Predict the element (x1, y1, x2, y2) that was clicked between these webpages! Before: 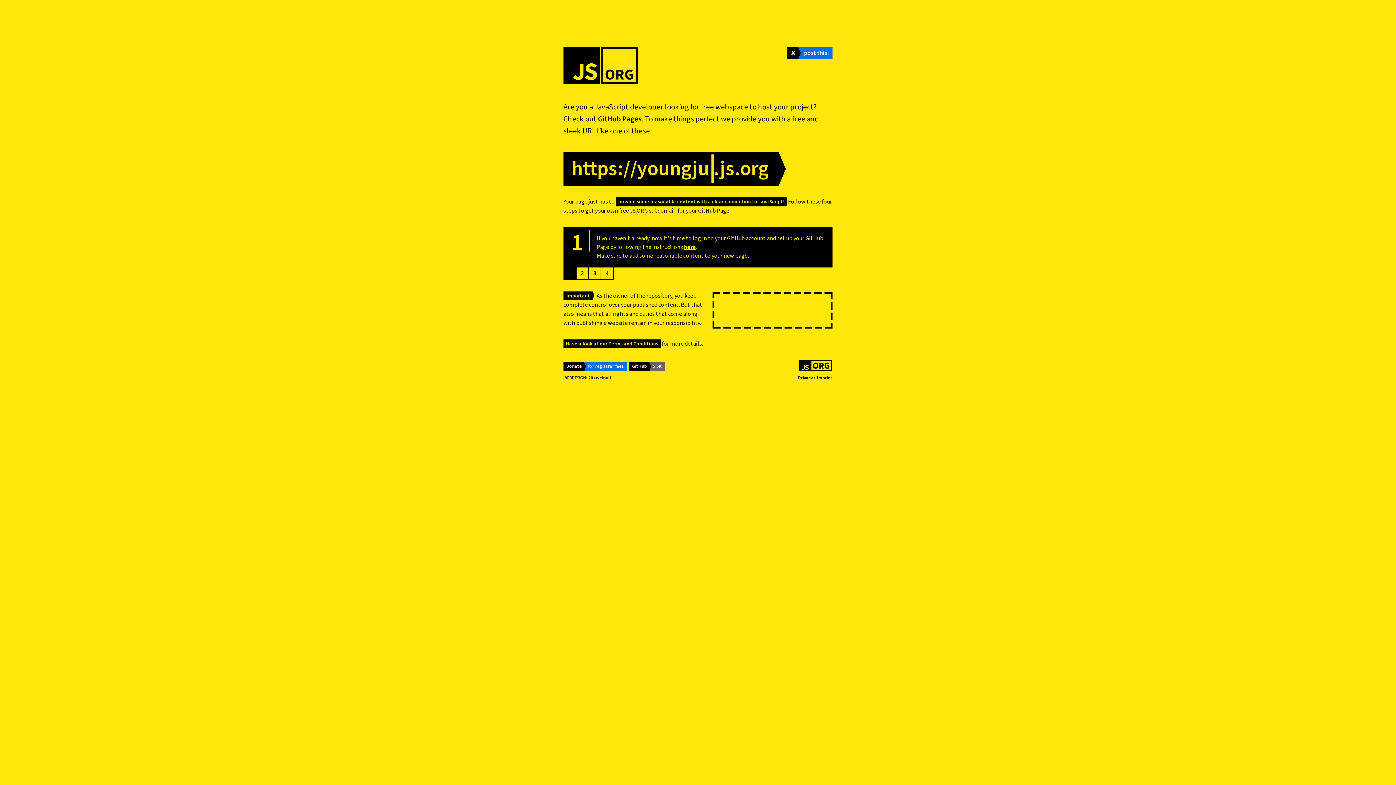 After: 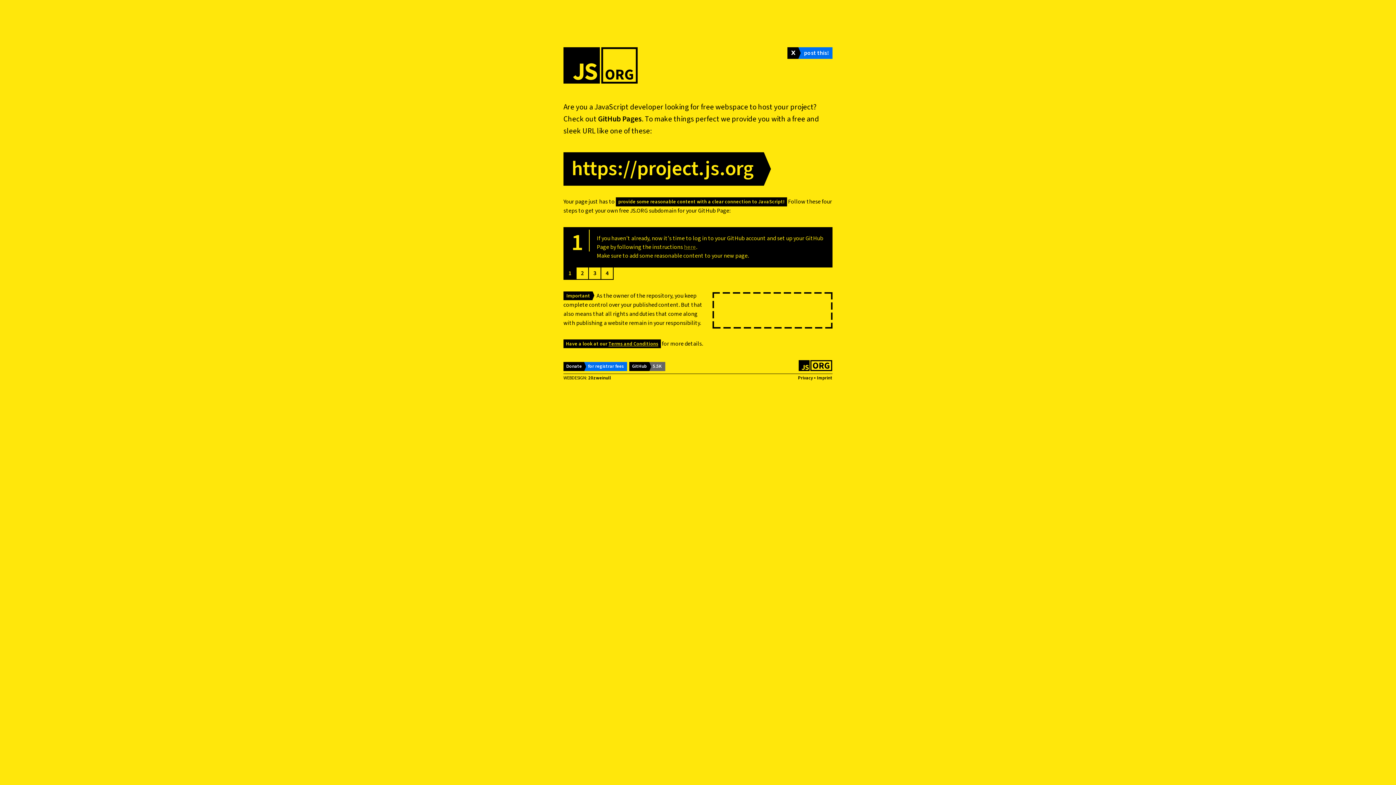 Action: label: here bbox: (684, 243, 696, 251)